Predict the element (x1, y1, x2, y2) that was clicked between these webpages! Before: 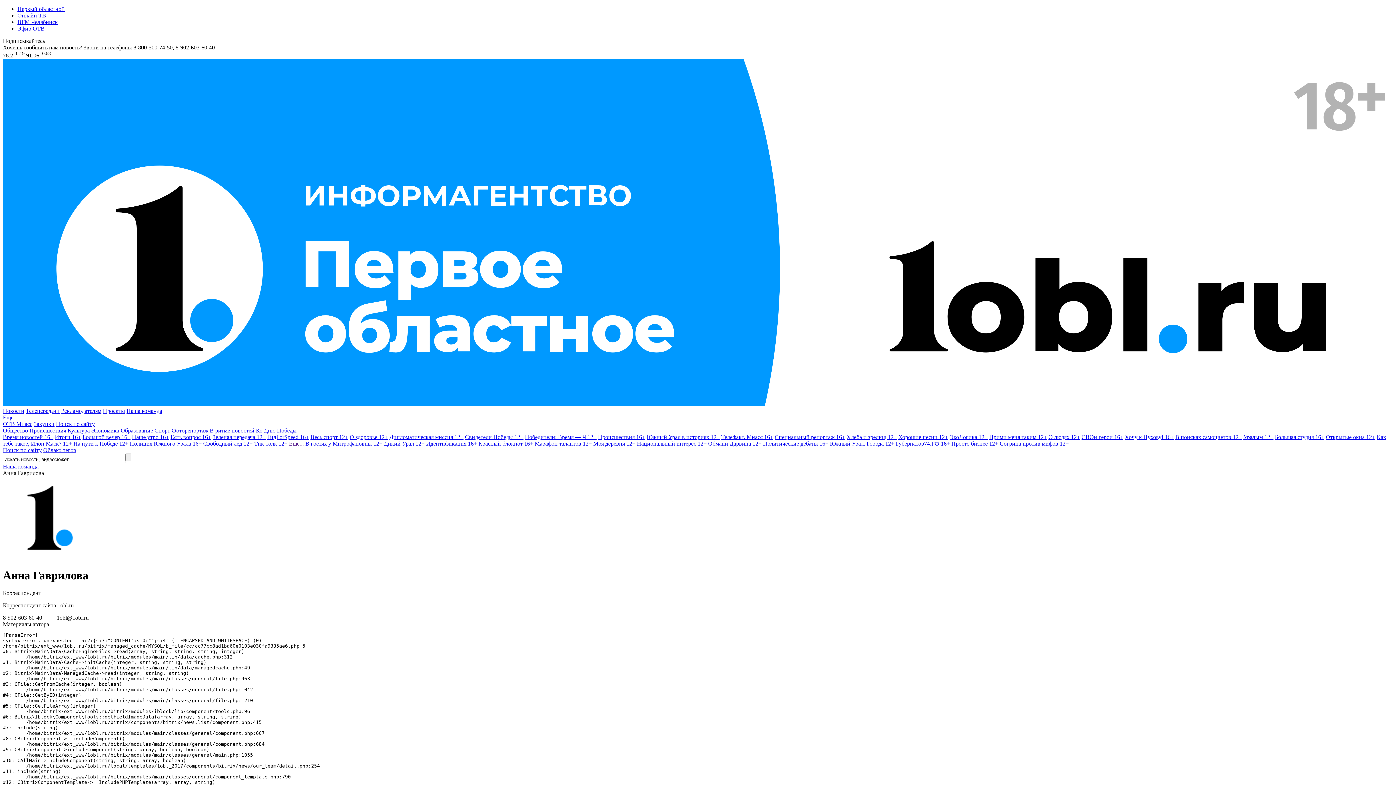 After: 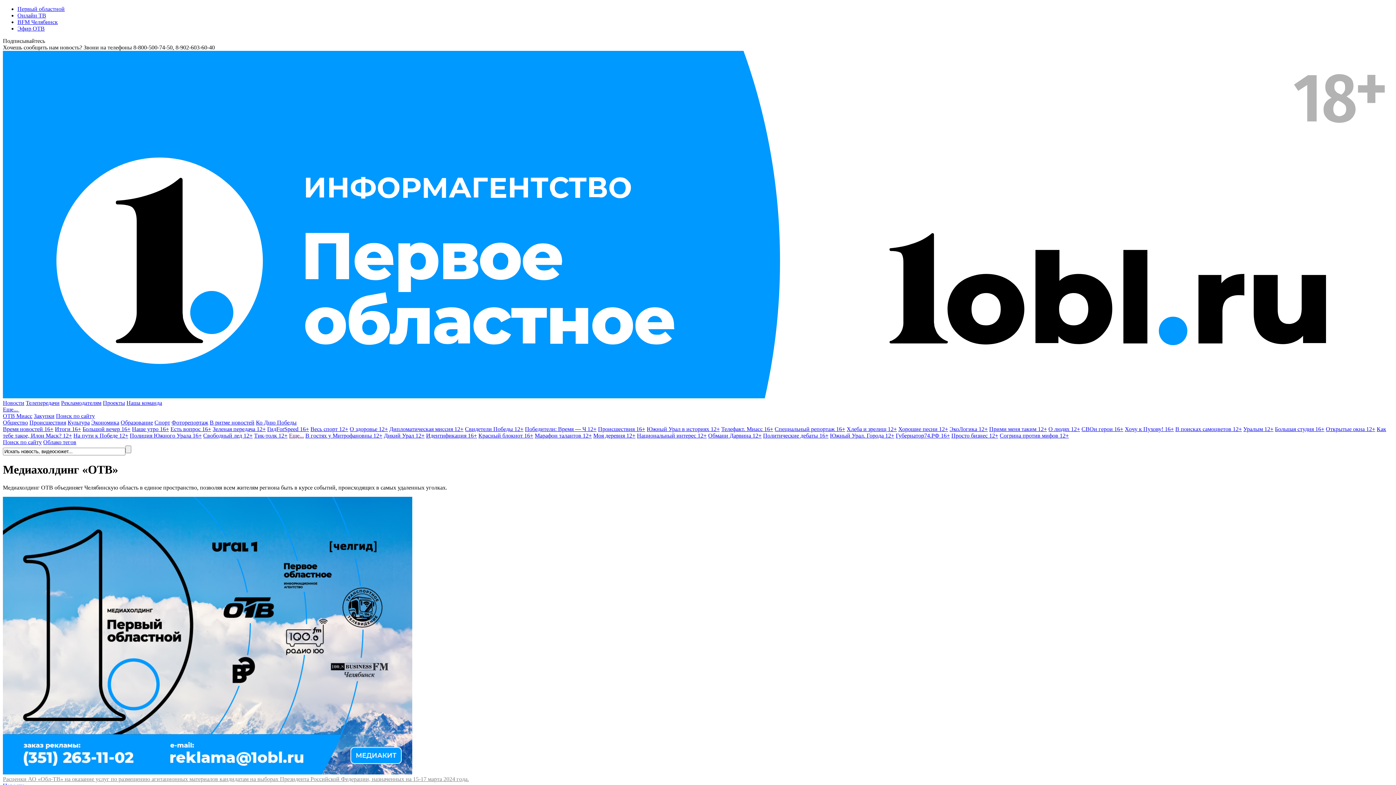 Action: label: Рекламодателям bbox: (61, 408, 101, 414)